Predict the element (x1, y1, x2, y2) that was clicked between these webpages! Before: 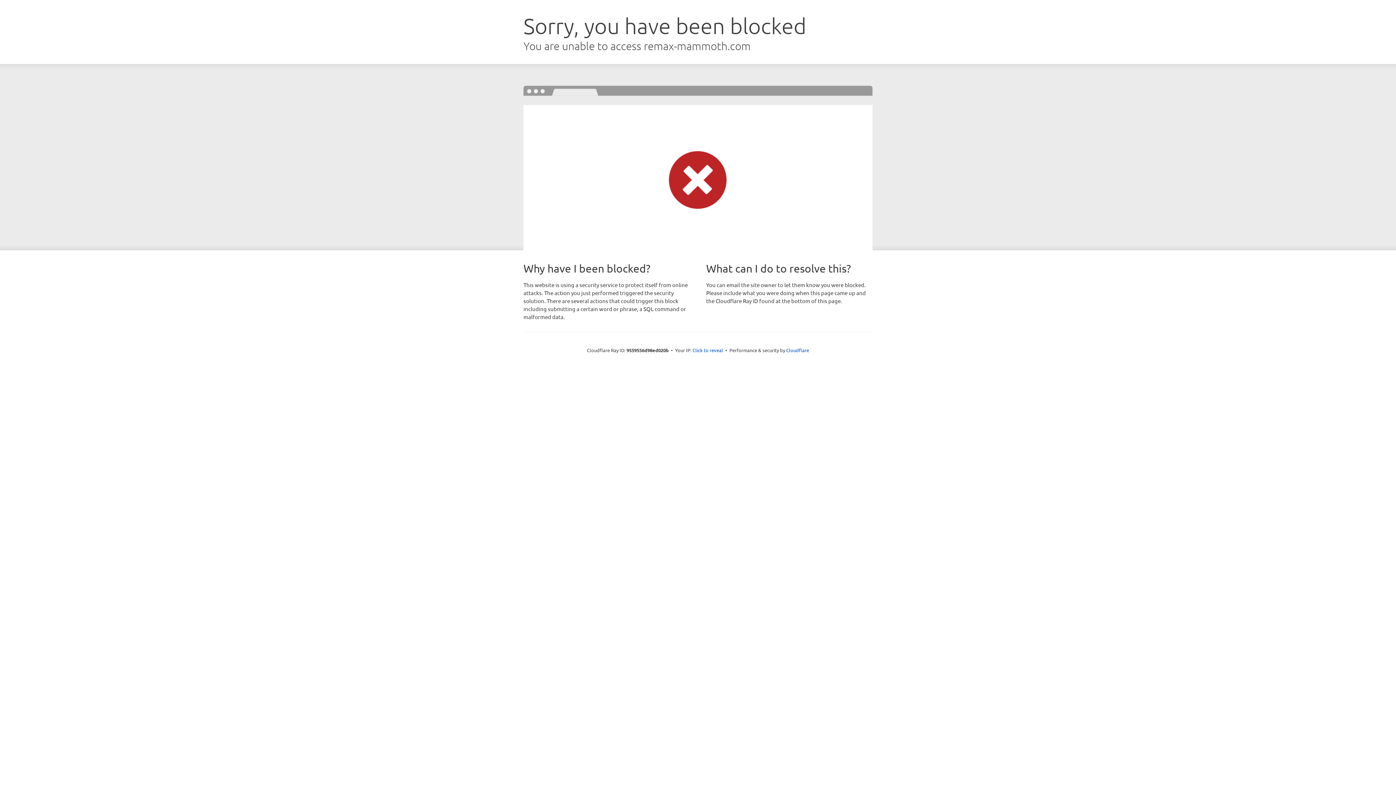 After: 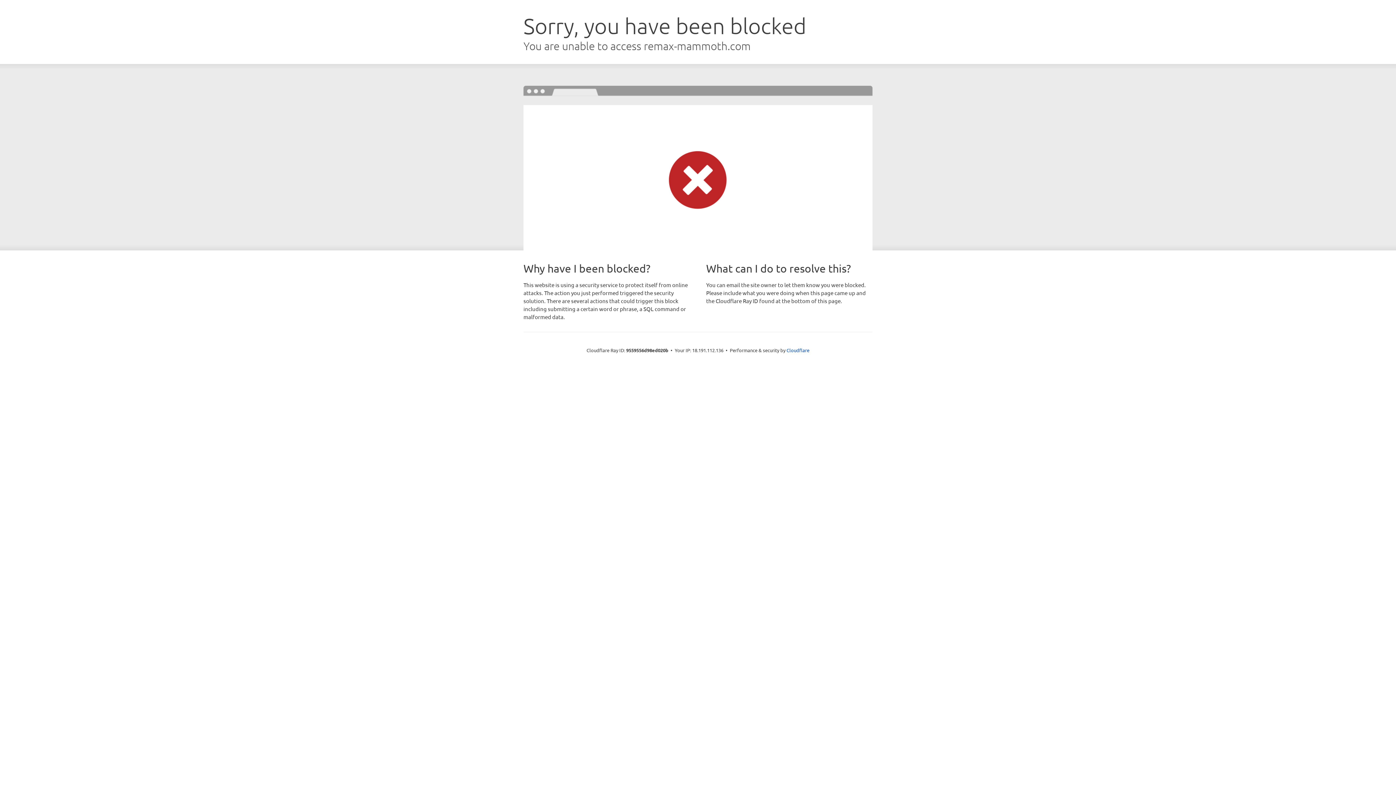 Action: label: Click to reveal bbox: (692, 346, 723, 353)